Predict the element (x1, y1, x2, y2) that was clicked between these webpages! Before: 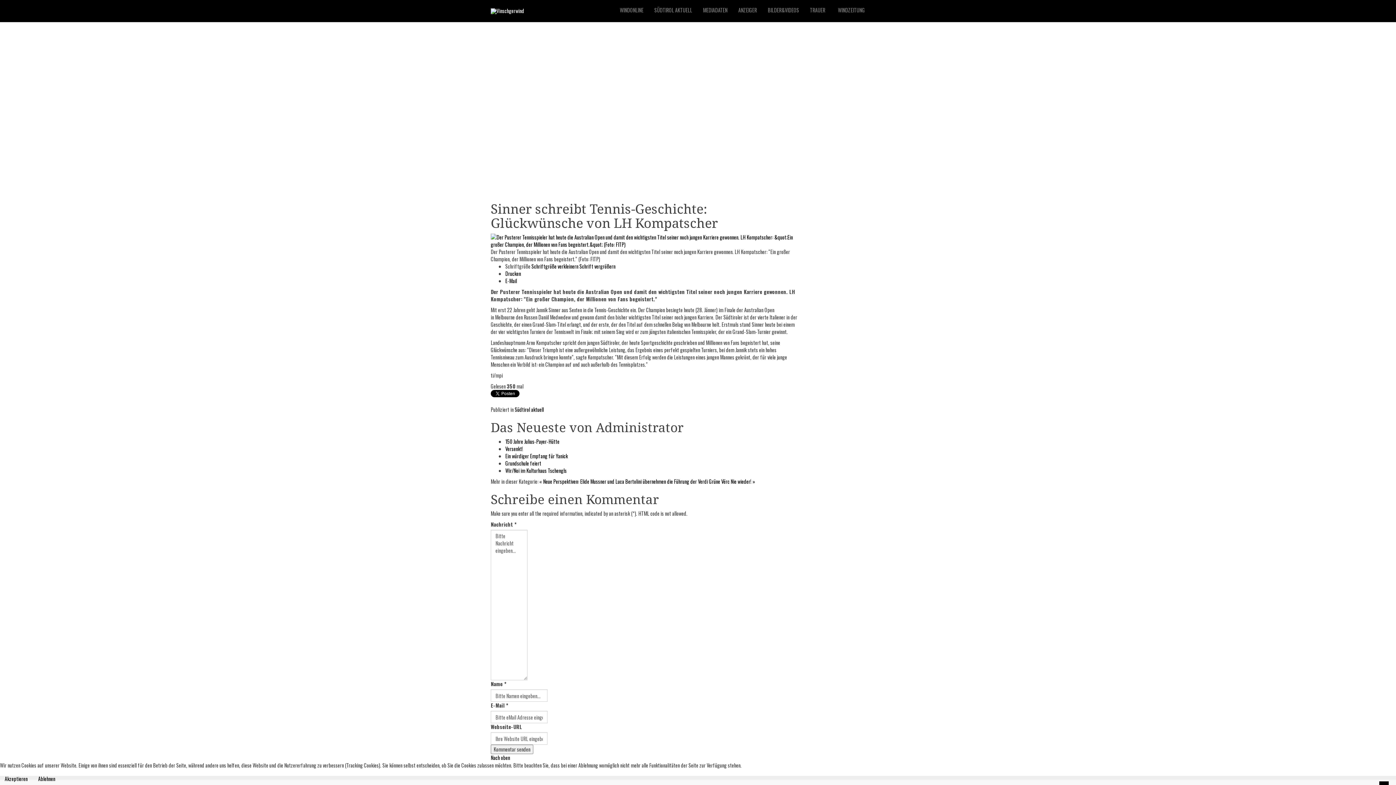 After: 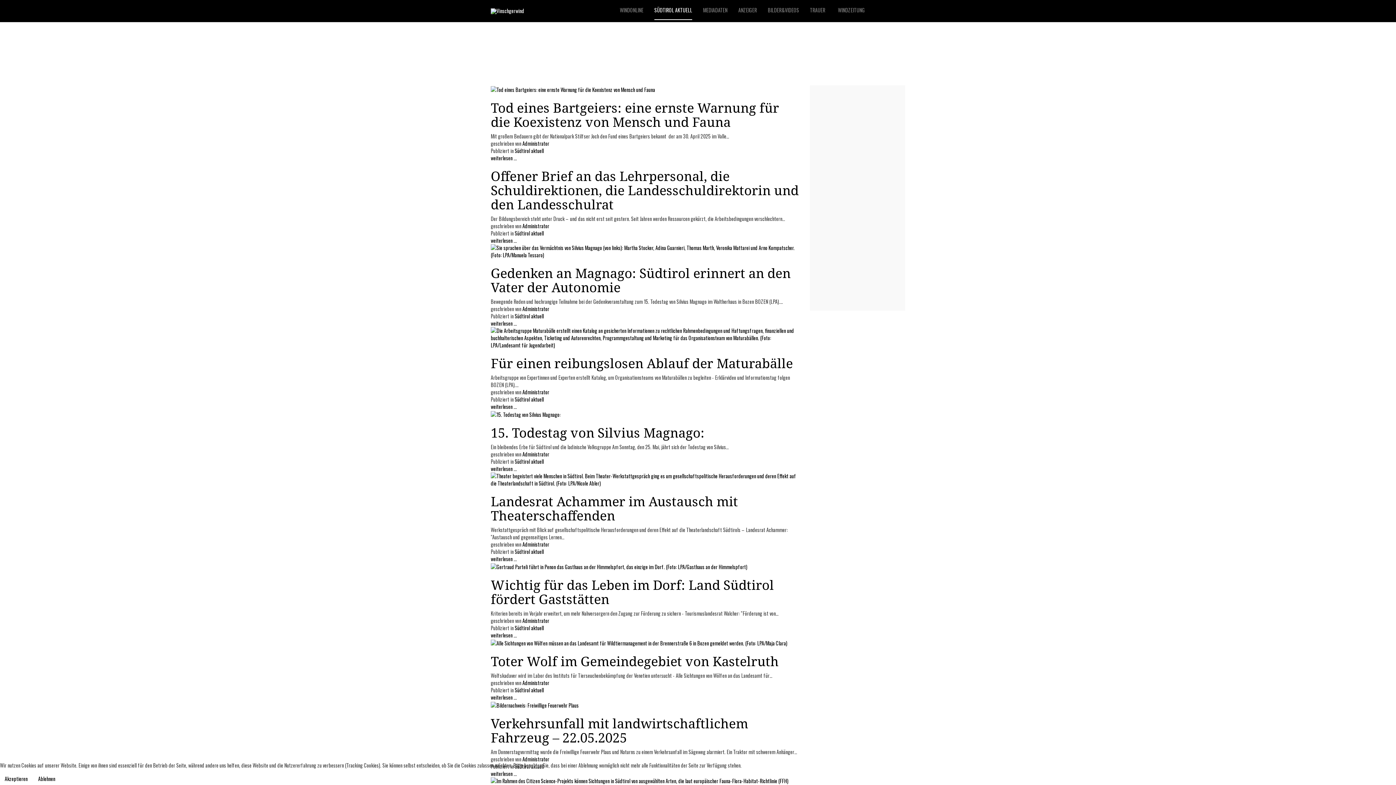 Action: label: SÜDTIROL AKTUELL bbox: (654, 0, 692, 20)